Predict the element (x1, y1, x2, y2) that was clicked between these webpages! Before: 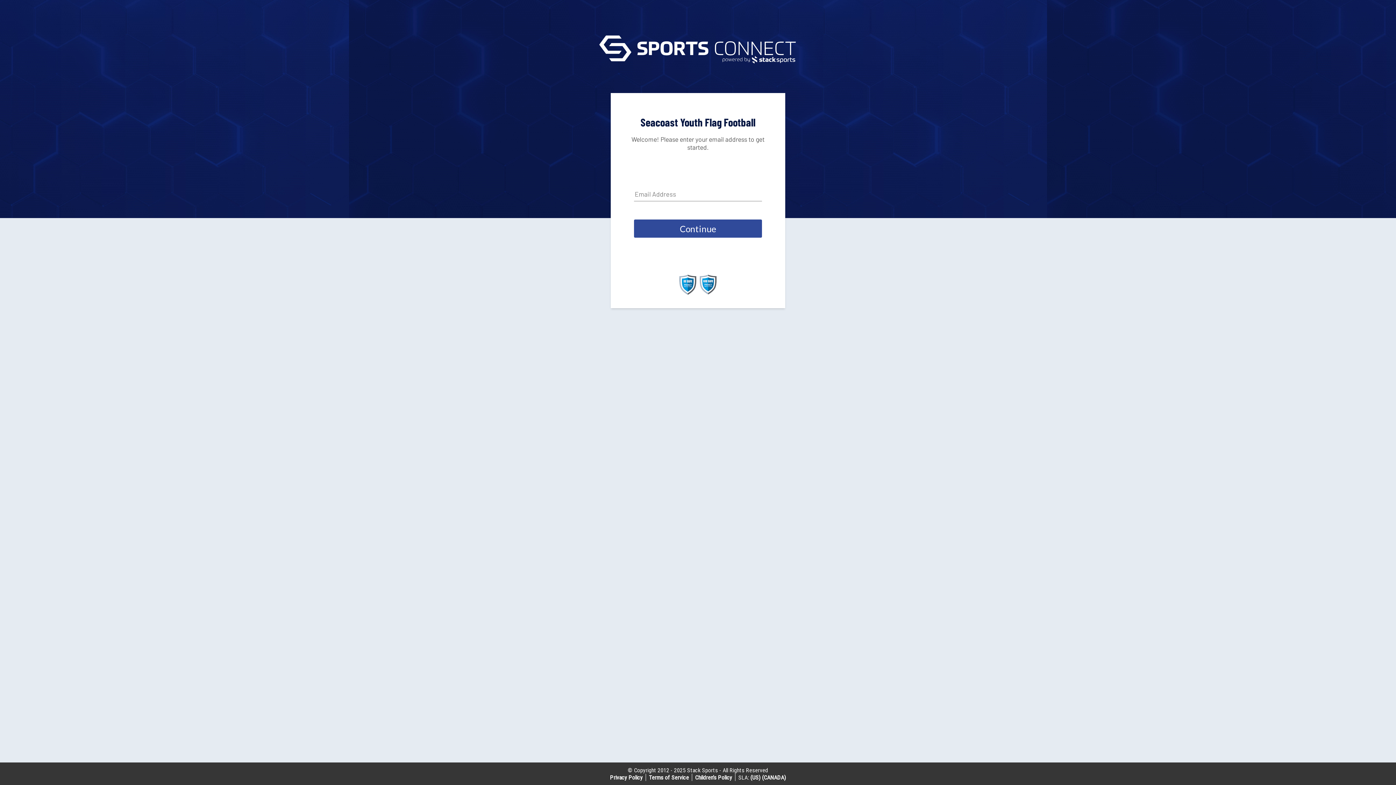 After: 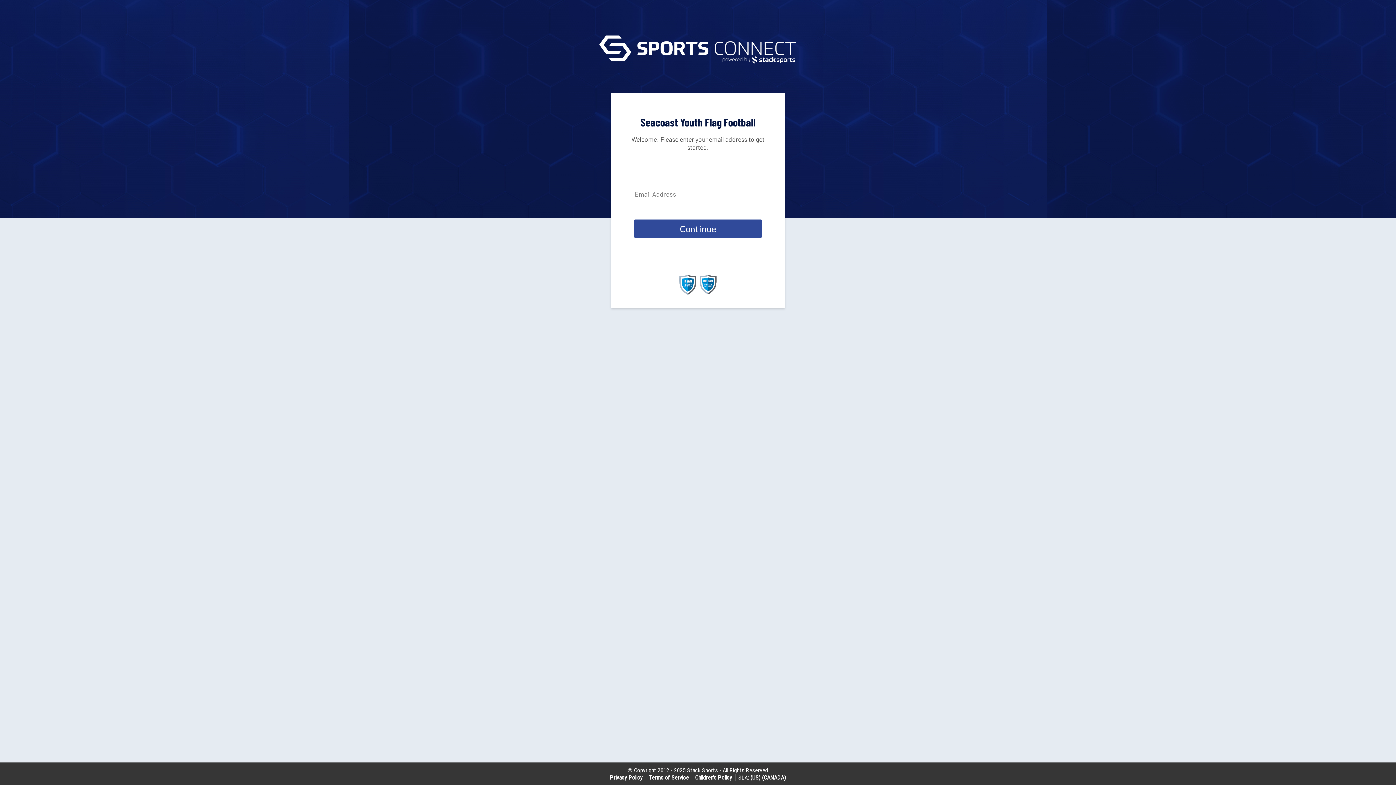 Action: label: Privacy Policy bbox: (610, 774, 642, 781)